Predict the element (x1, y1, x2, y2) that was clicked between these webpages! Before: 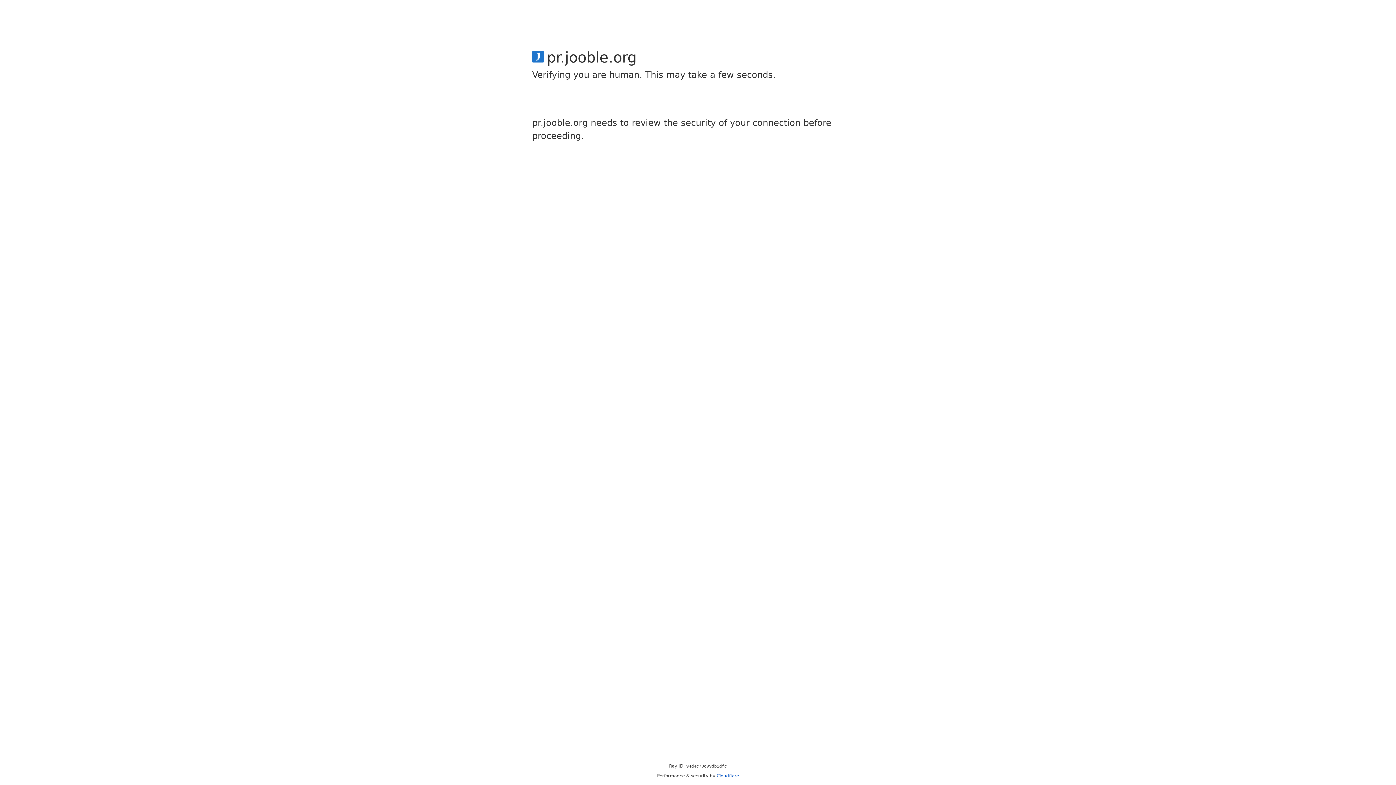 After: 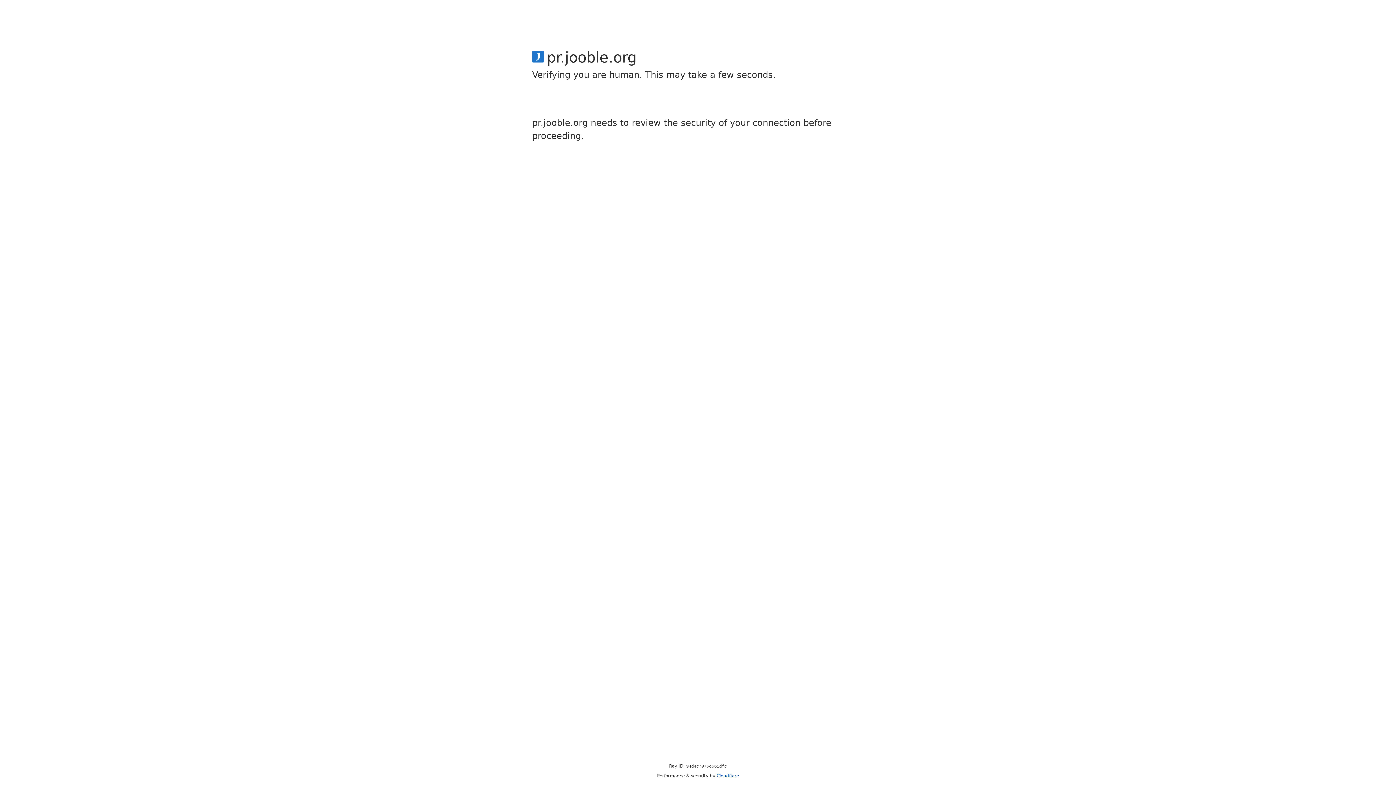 Action: bbox: (716, 773, 739, 778) label: Cloudflare